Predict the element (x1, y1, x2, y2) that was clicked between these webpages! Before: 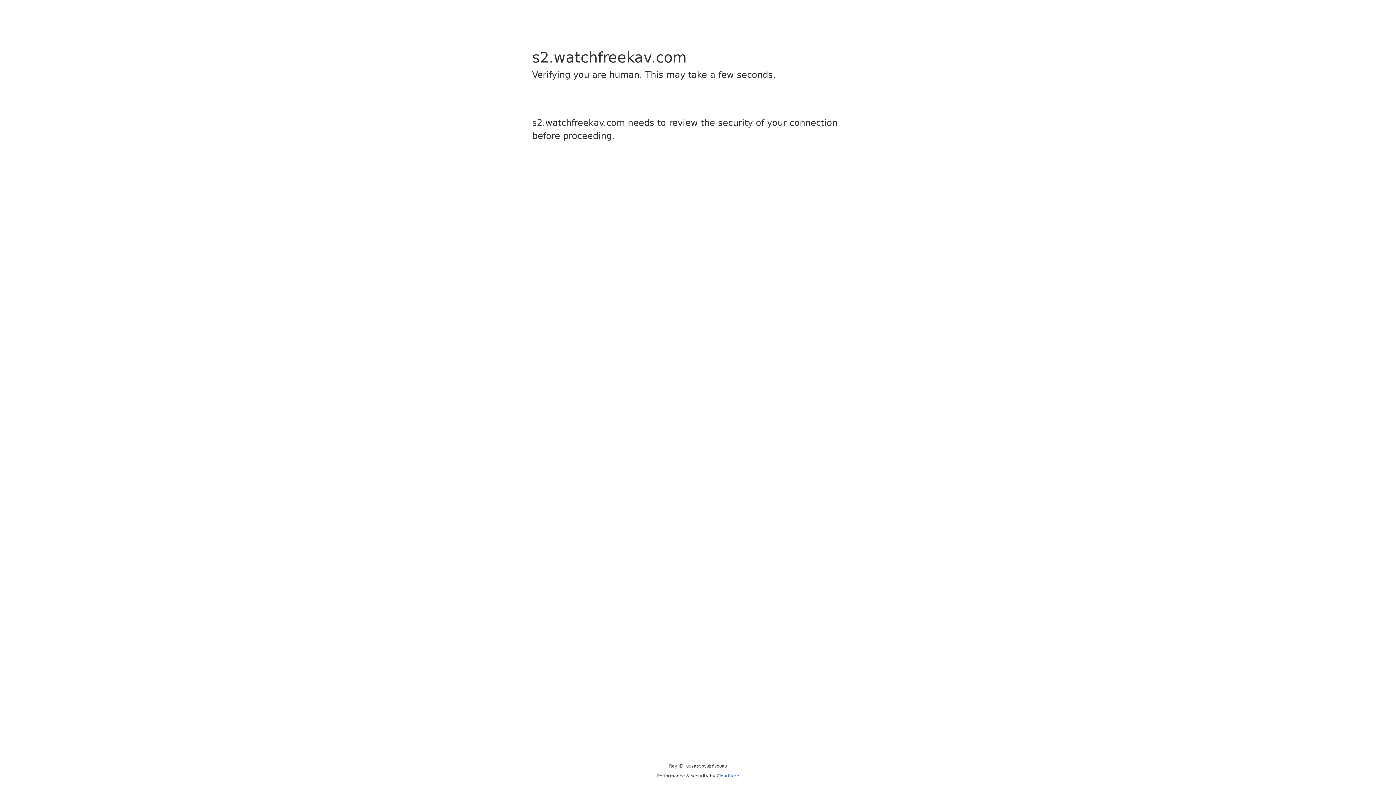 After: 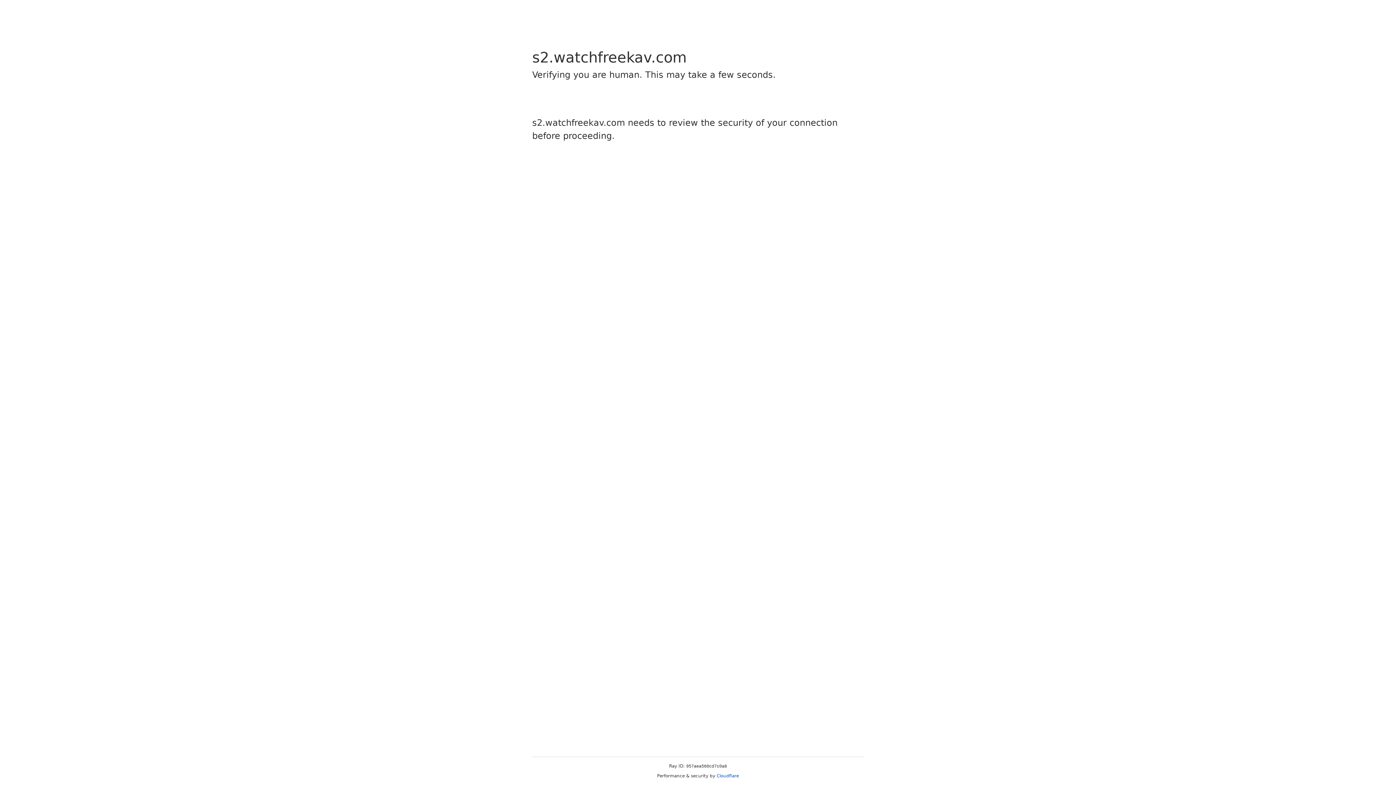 Action: bbox: (716, 773, 739, 778) label: Cloudflare